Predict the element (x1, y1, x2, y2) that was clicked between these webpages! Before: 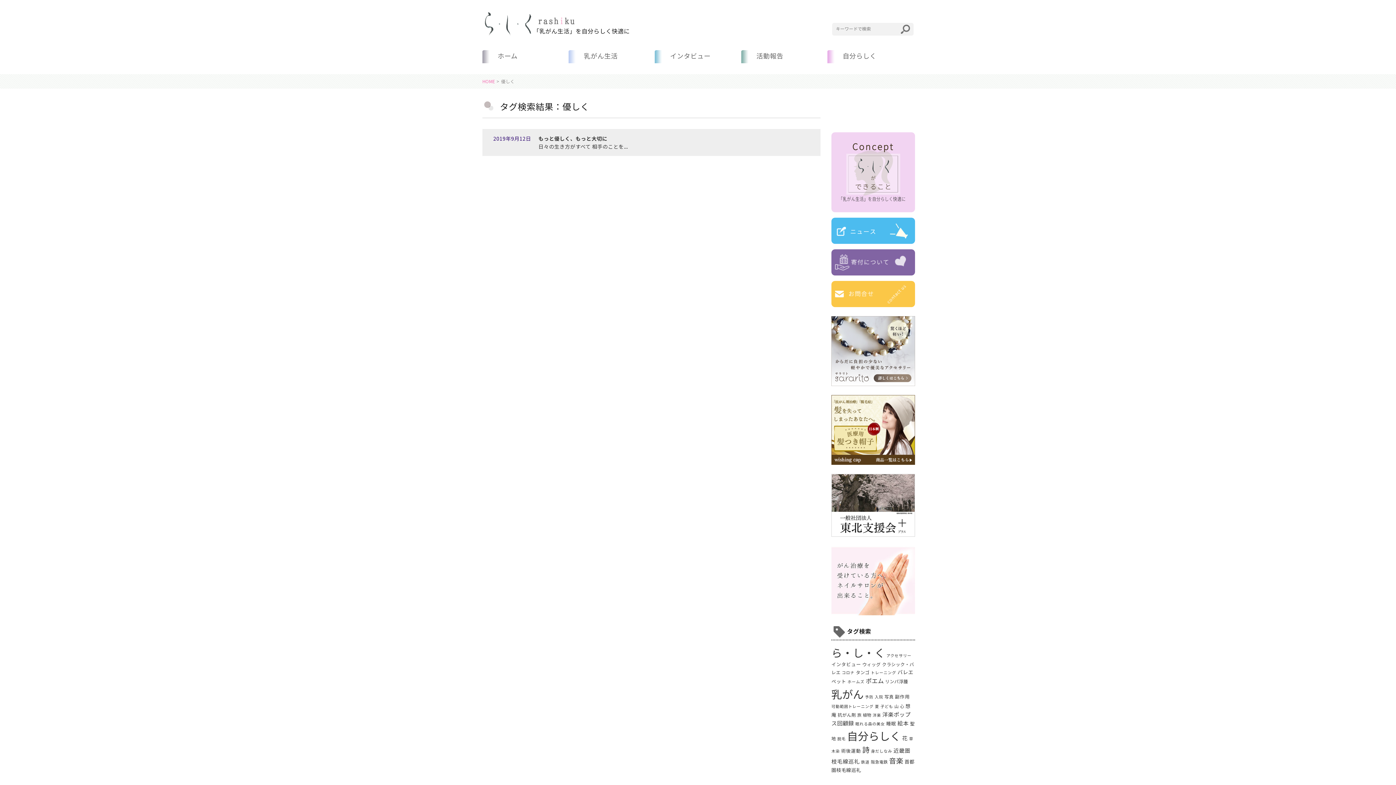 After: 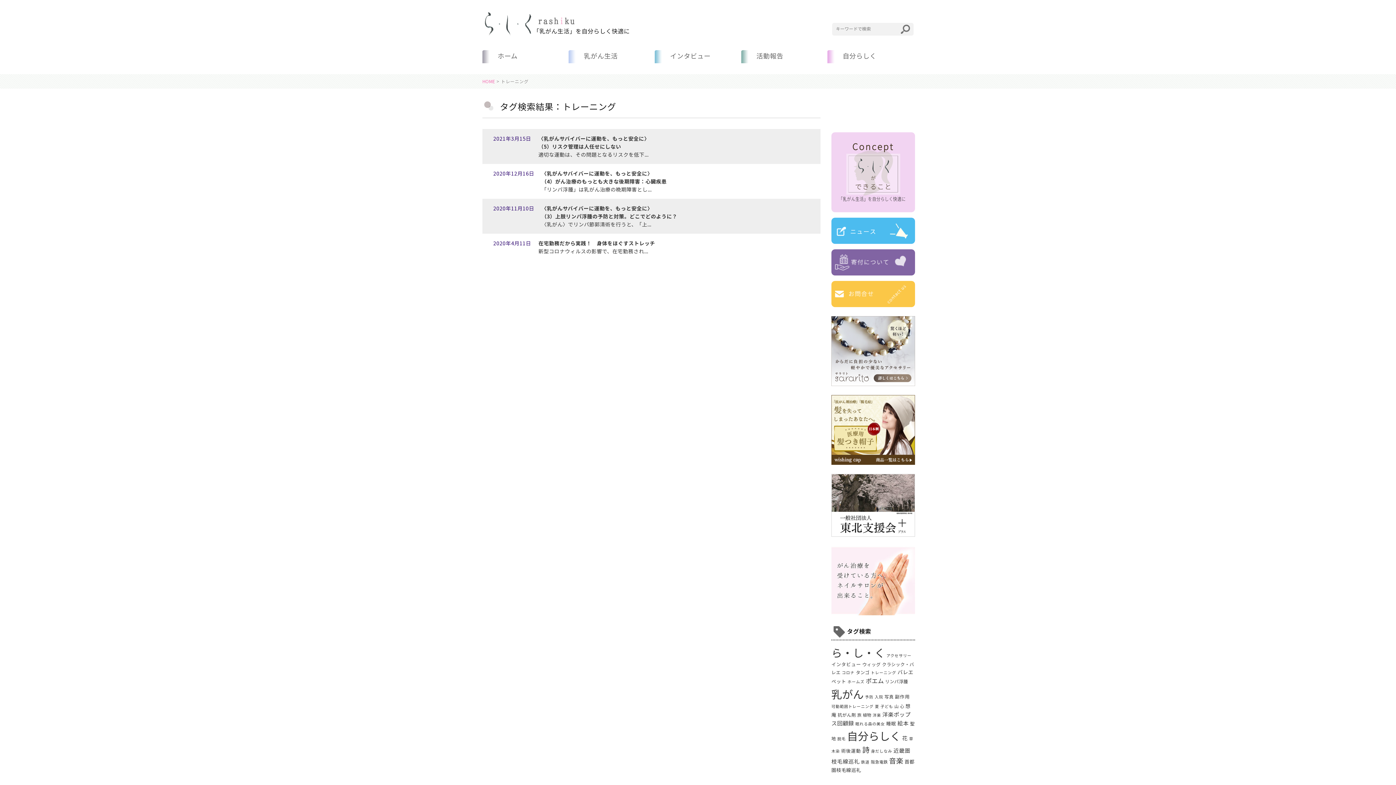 Action: bbox: (871, 670, 896, 675) label: トレーニング (4個の項目)